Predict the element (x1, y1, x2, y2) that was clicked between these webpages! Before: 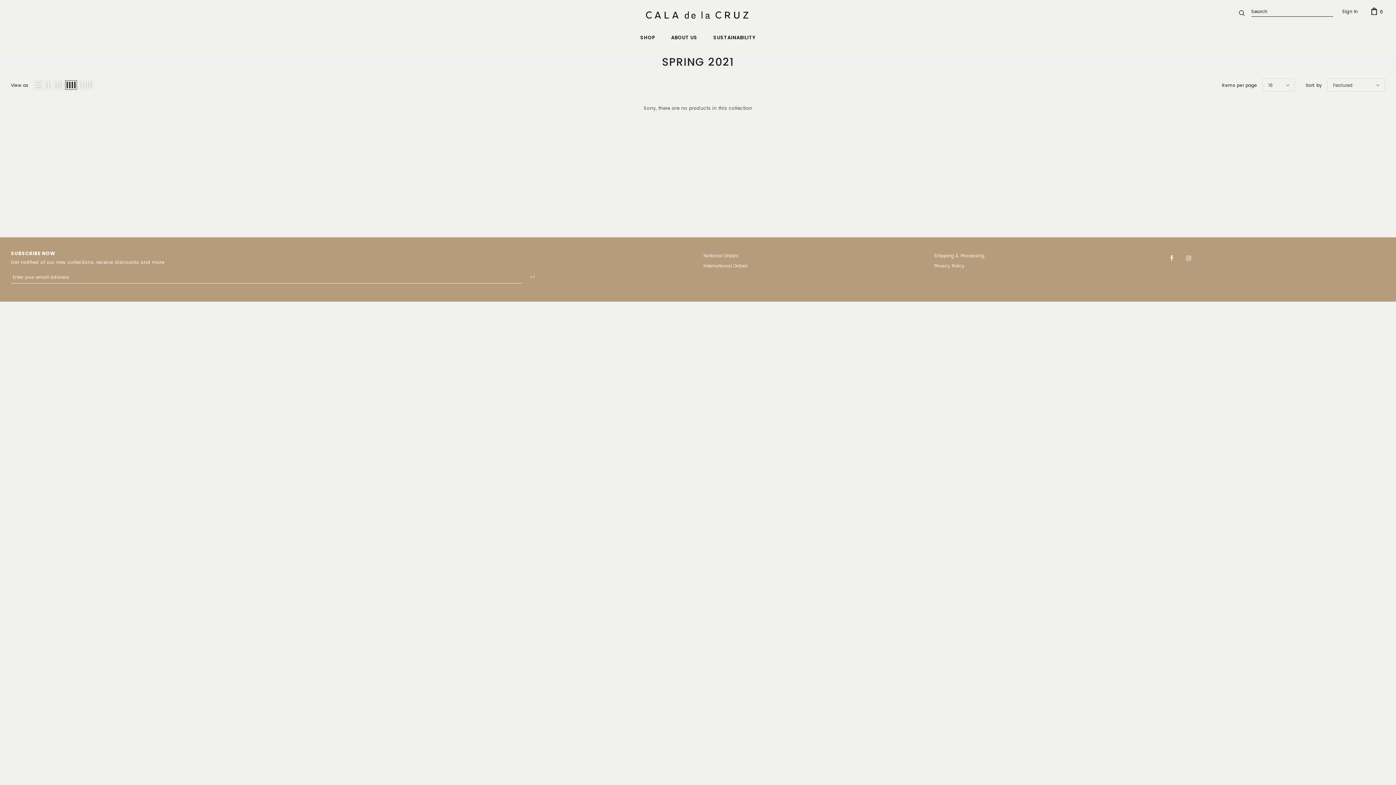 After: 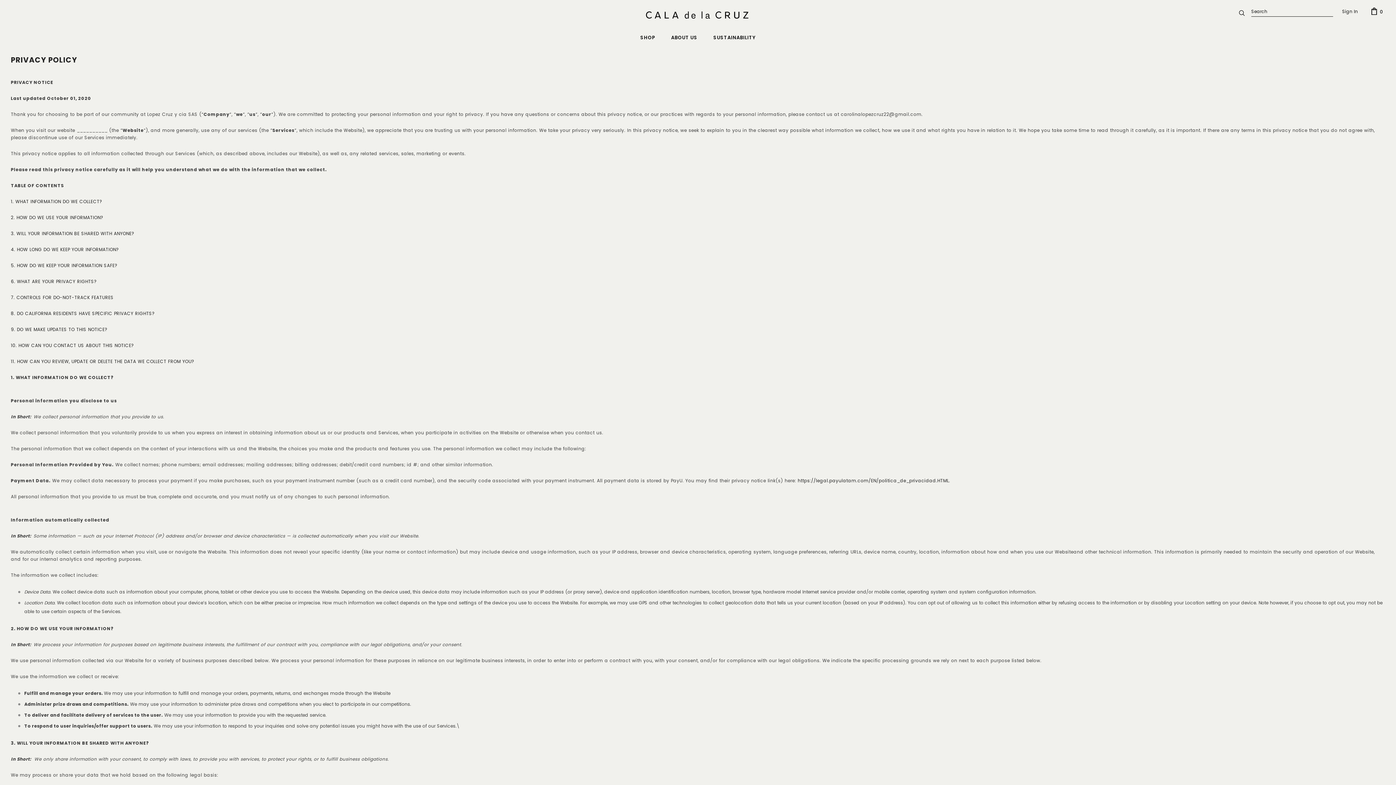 Action: label: Privacy Policy bbox: (934, 261, 964, 271)